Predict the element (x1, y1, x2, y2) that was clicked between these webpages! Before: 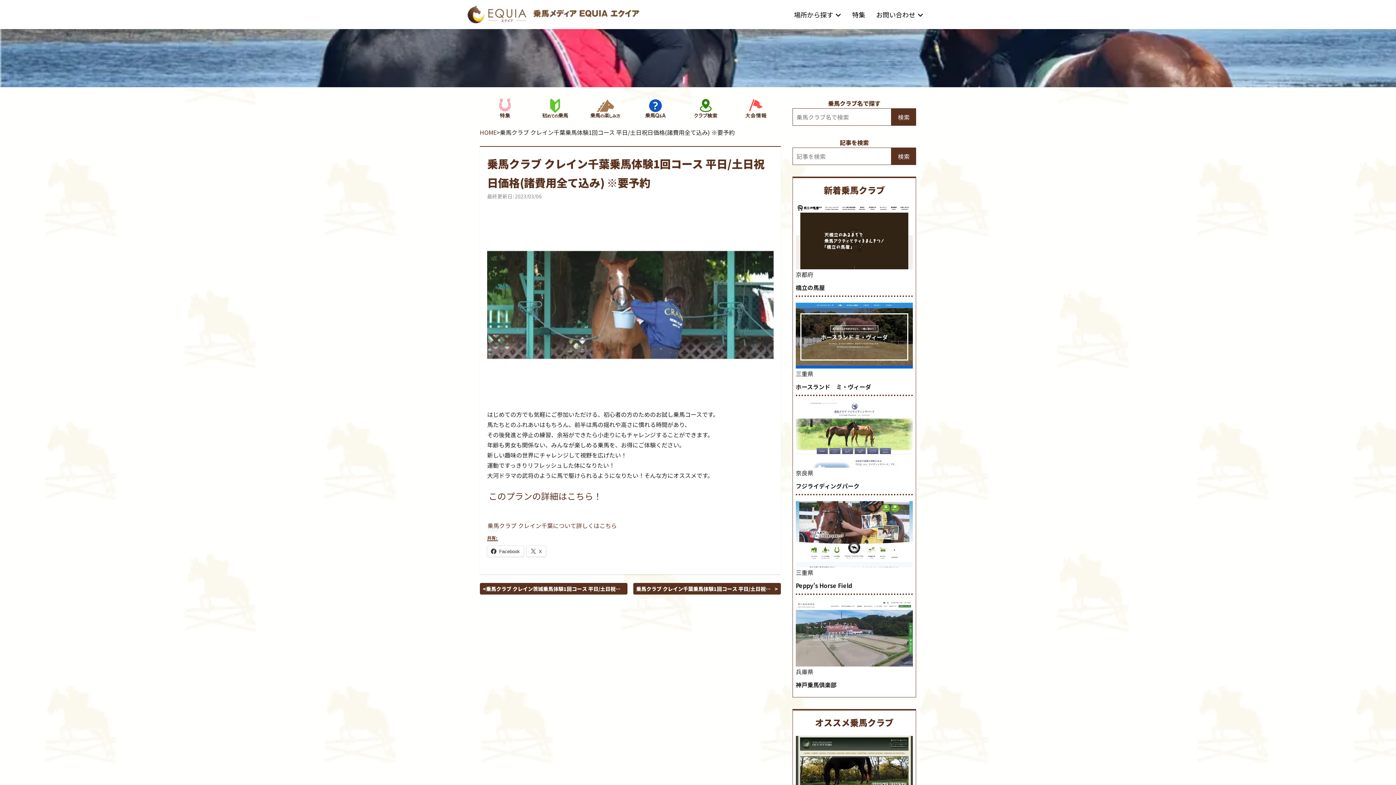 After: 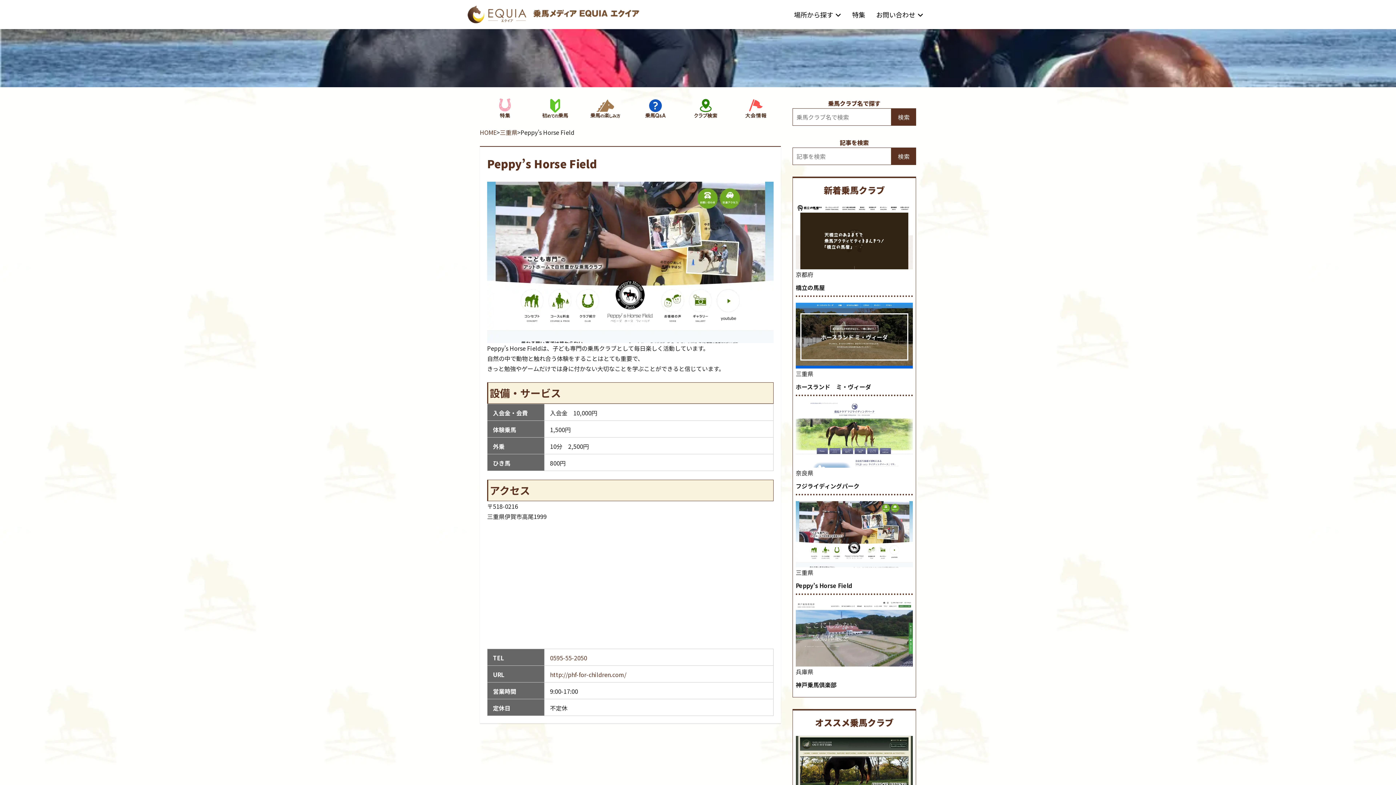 Action: label: Peppy’s Horse Field bbox: (796, 581, 852, 590)